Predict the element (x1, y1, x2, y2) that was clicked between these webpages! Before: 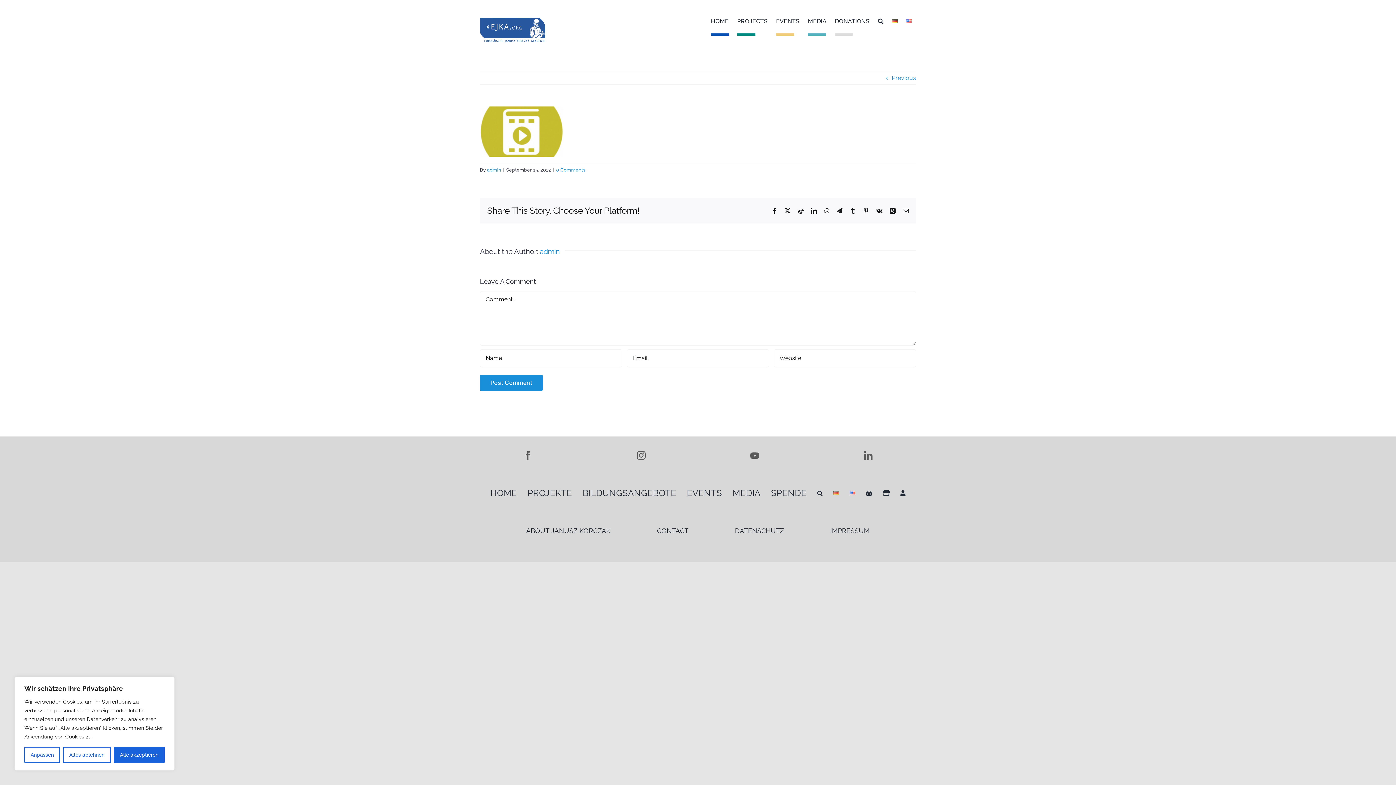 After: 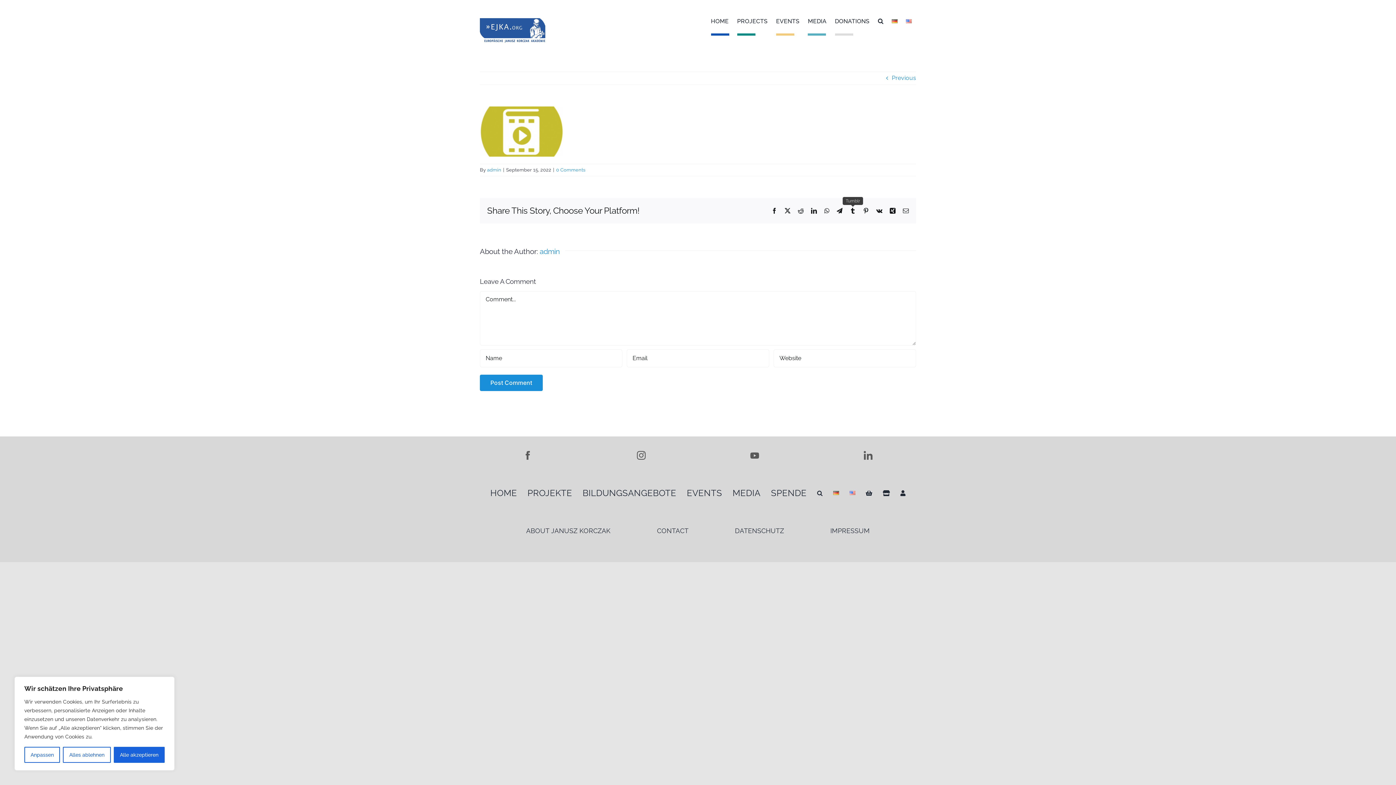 Action: label: Tumblr bbox: (850, 207, 856, 213)